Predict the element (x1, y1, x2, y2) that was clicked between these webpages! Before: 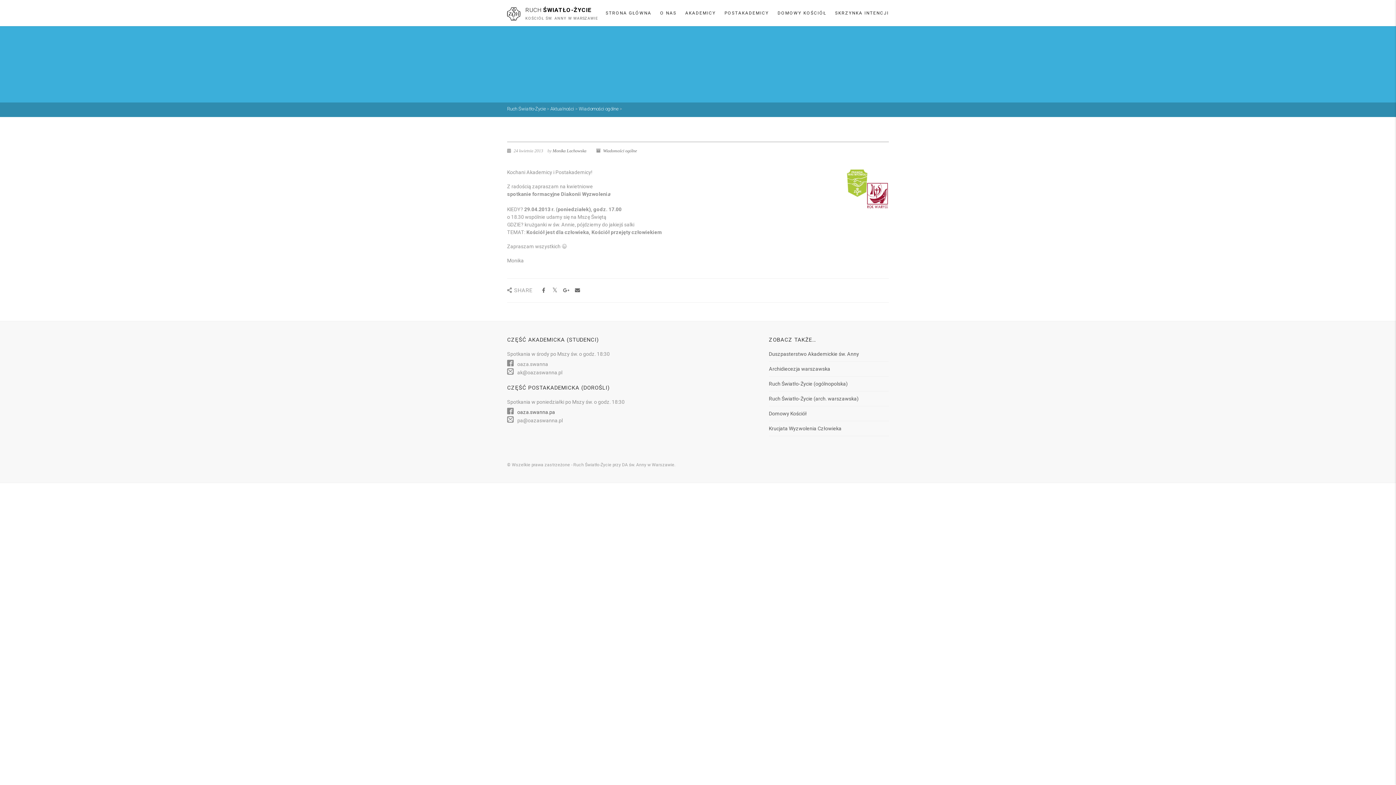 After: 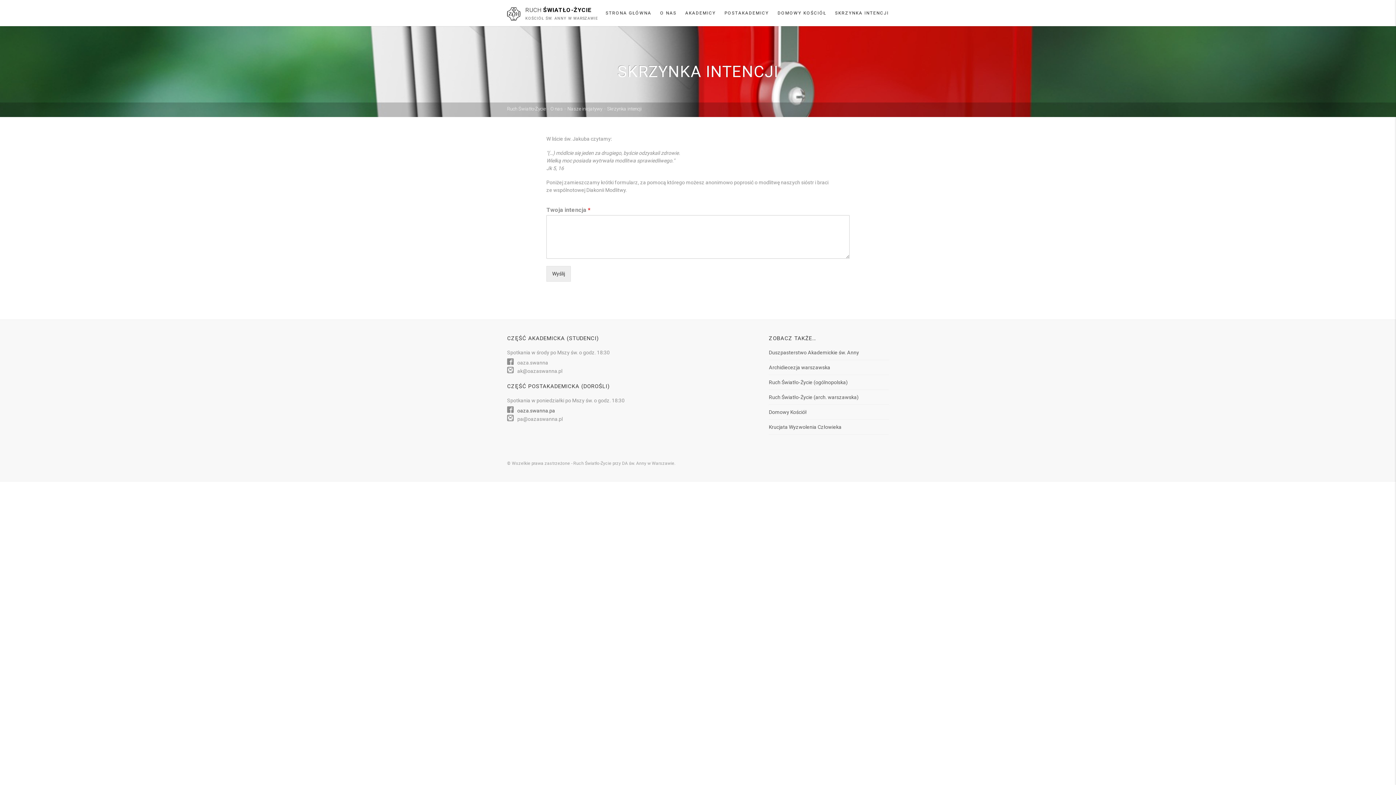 Action: label: SKRZYNKA INTENCJI bbox: (830, 0, 889, 26)